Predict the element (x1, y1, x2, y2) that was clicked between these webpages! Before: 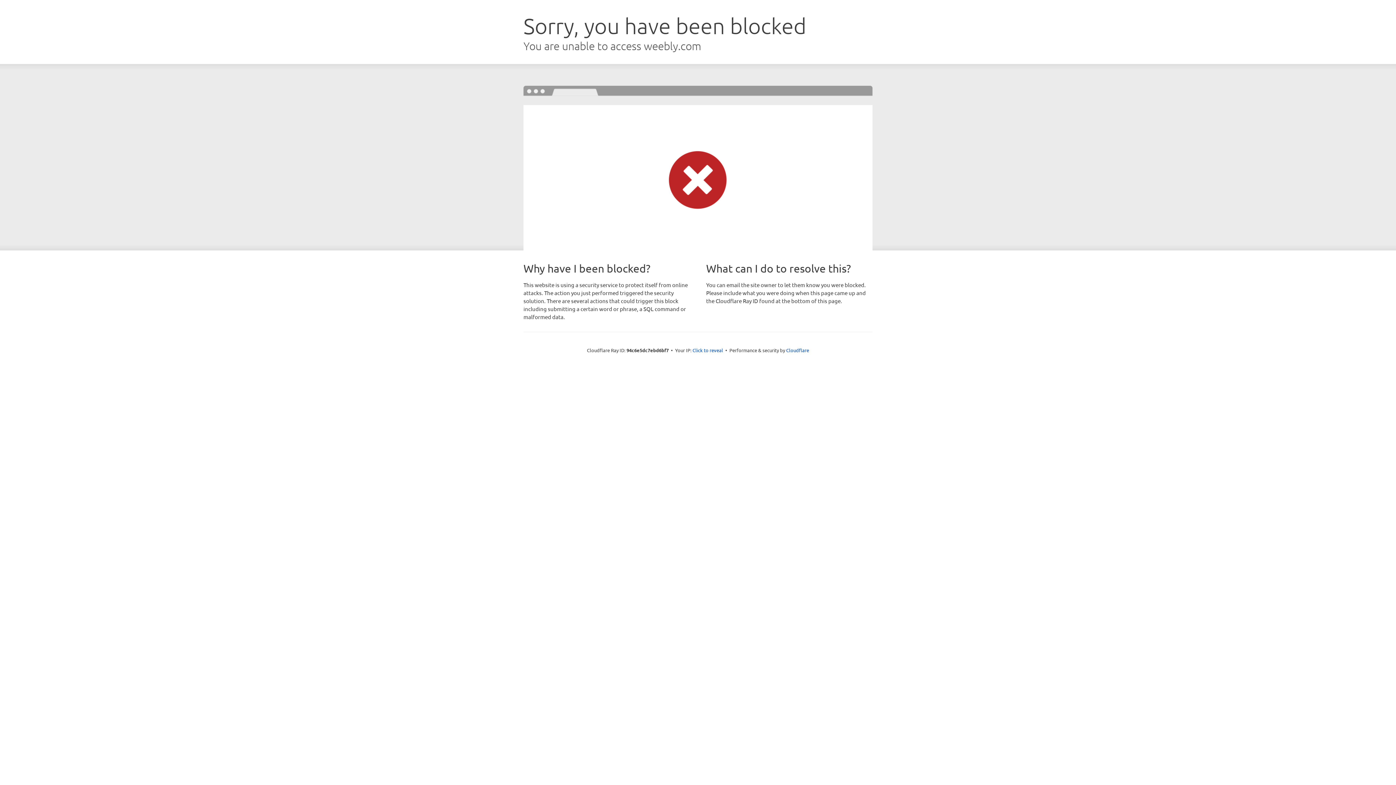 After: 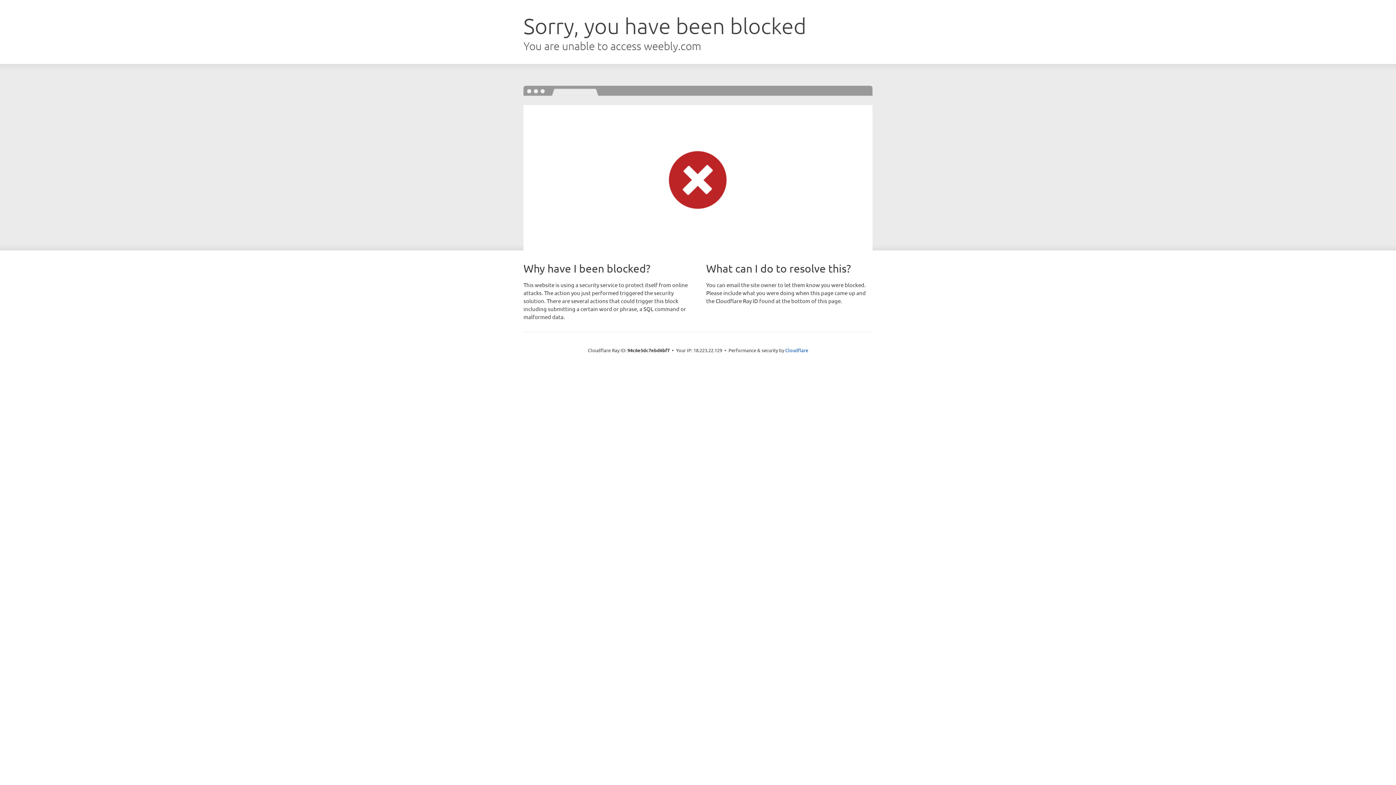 Action: label: Click to reveal bbox: (692, 346, 723, 353)